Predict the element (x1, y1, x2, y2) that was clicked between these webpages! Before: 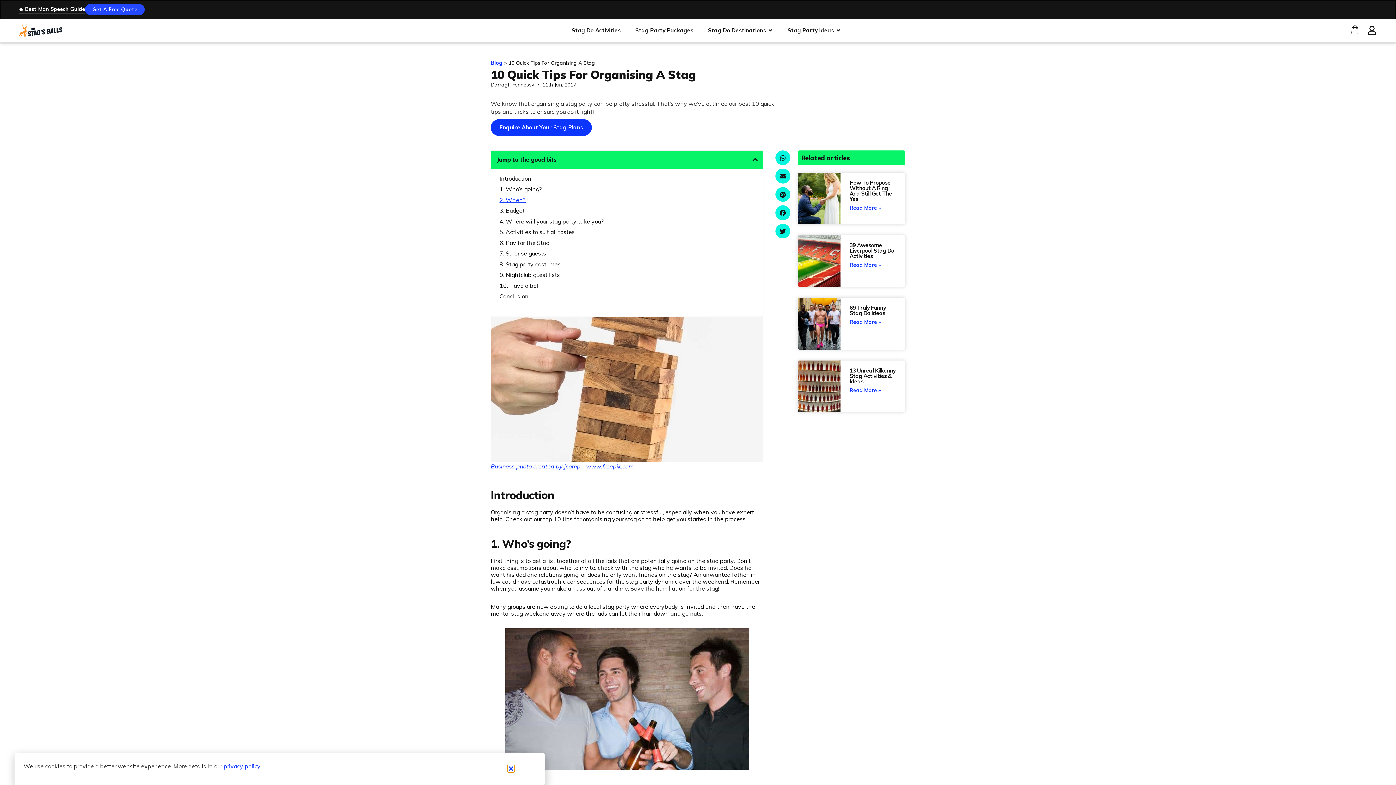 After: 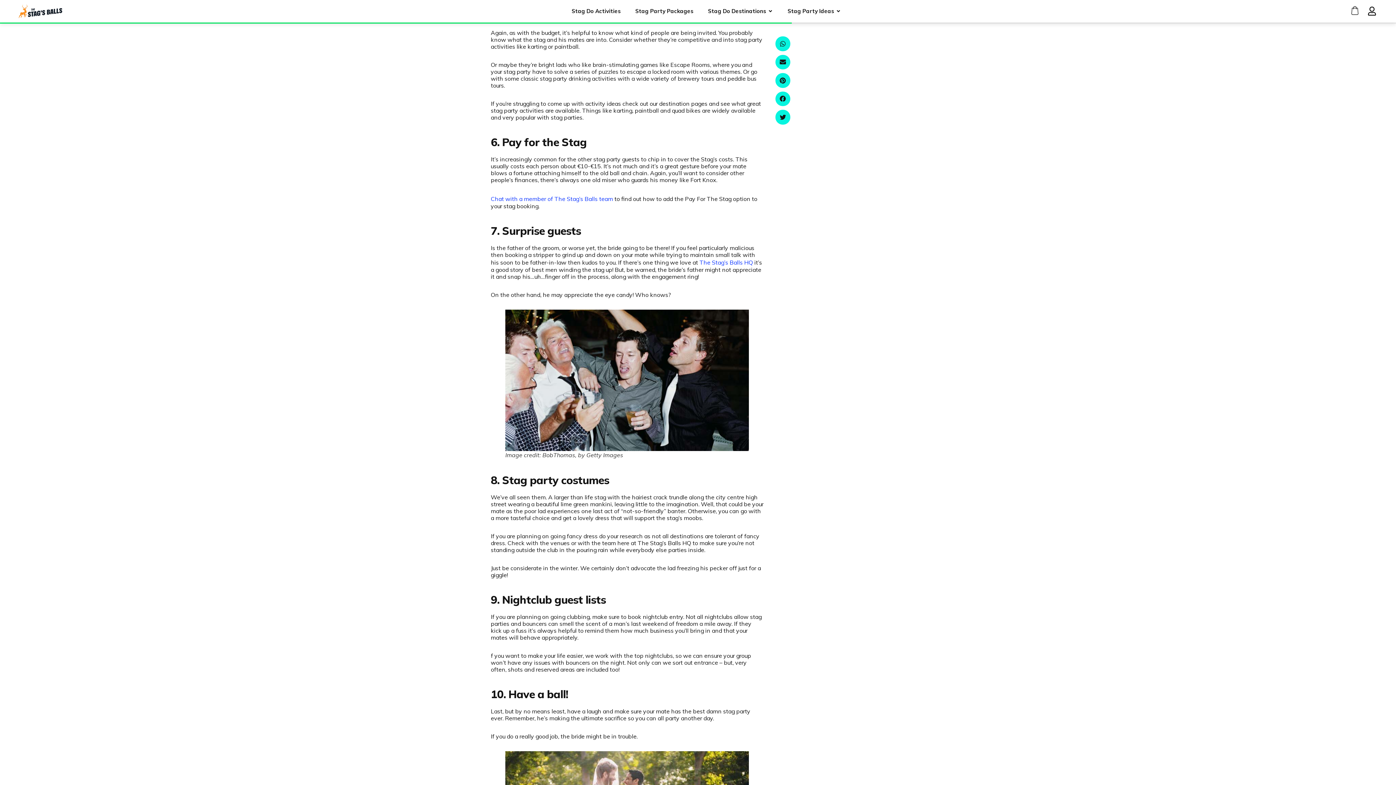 Action: bbox: (499, 228, 574, 236) label: 5. Activities to suit all tastes